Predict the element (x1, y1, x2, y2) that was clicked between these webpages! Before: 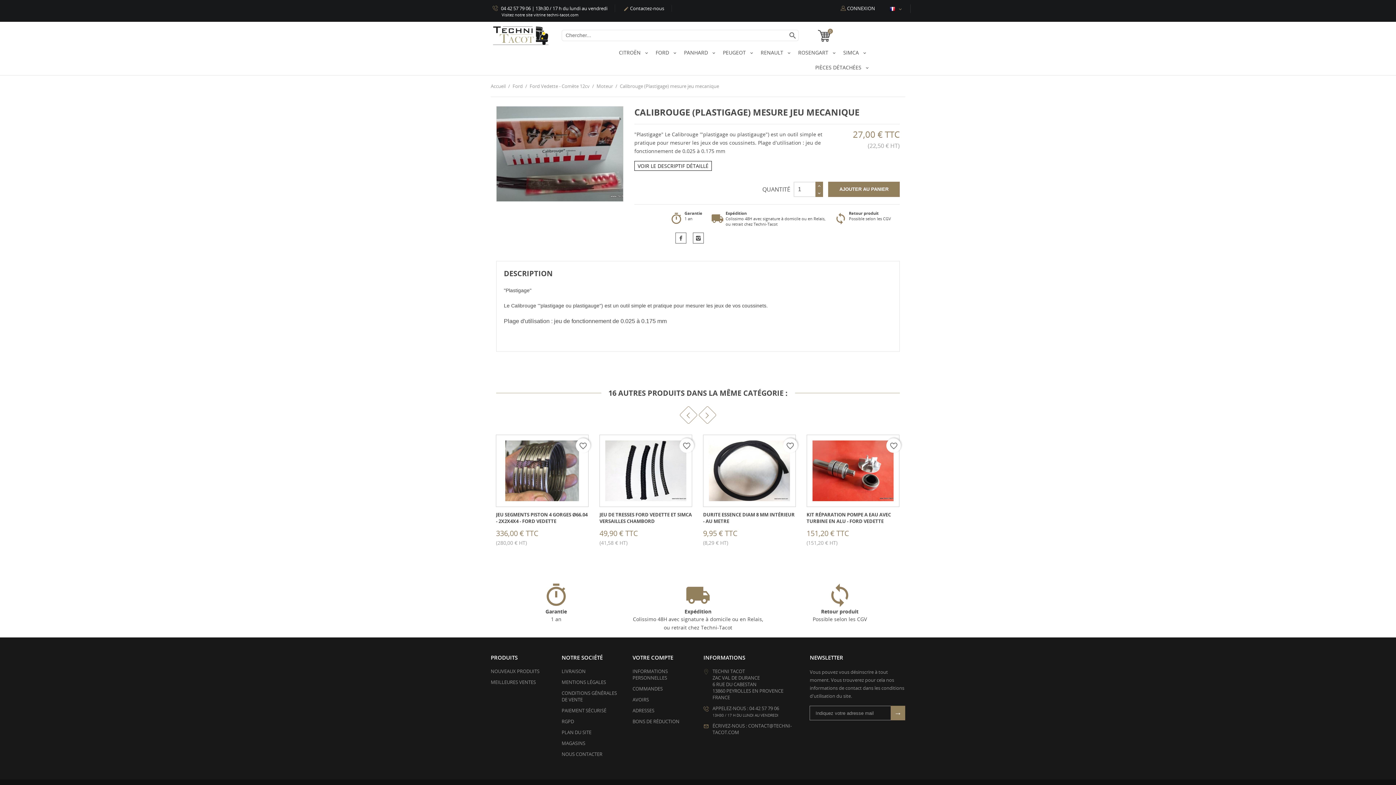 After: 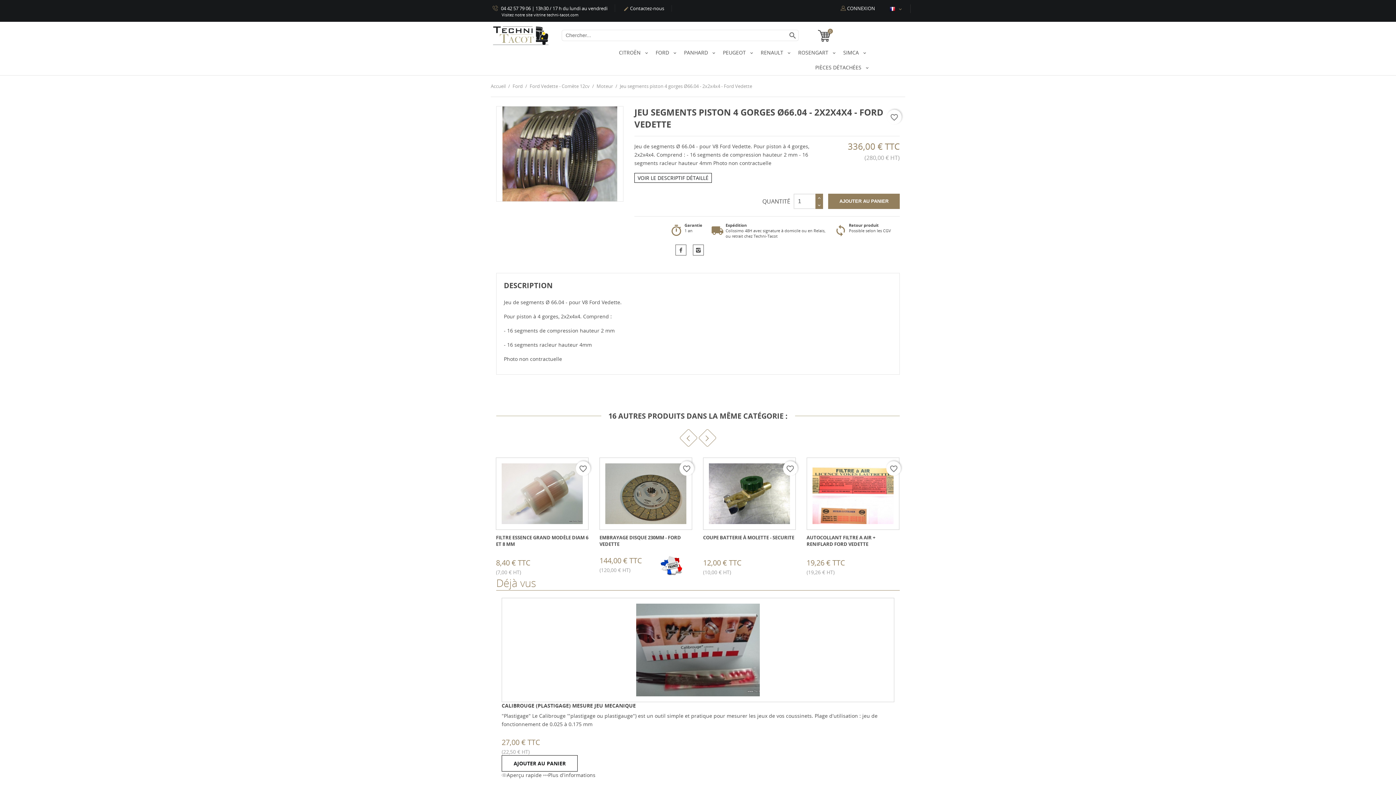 Action: label: JEU SEGMENTS PISTON 4 GORGES Ø66.04 - 2X2X4X4 - FORD VEDETTE bbox: (496, 511, 587, 524)